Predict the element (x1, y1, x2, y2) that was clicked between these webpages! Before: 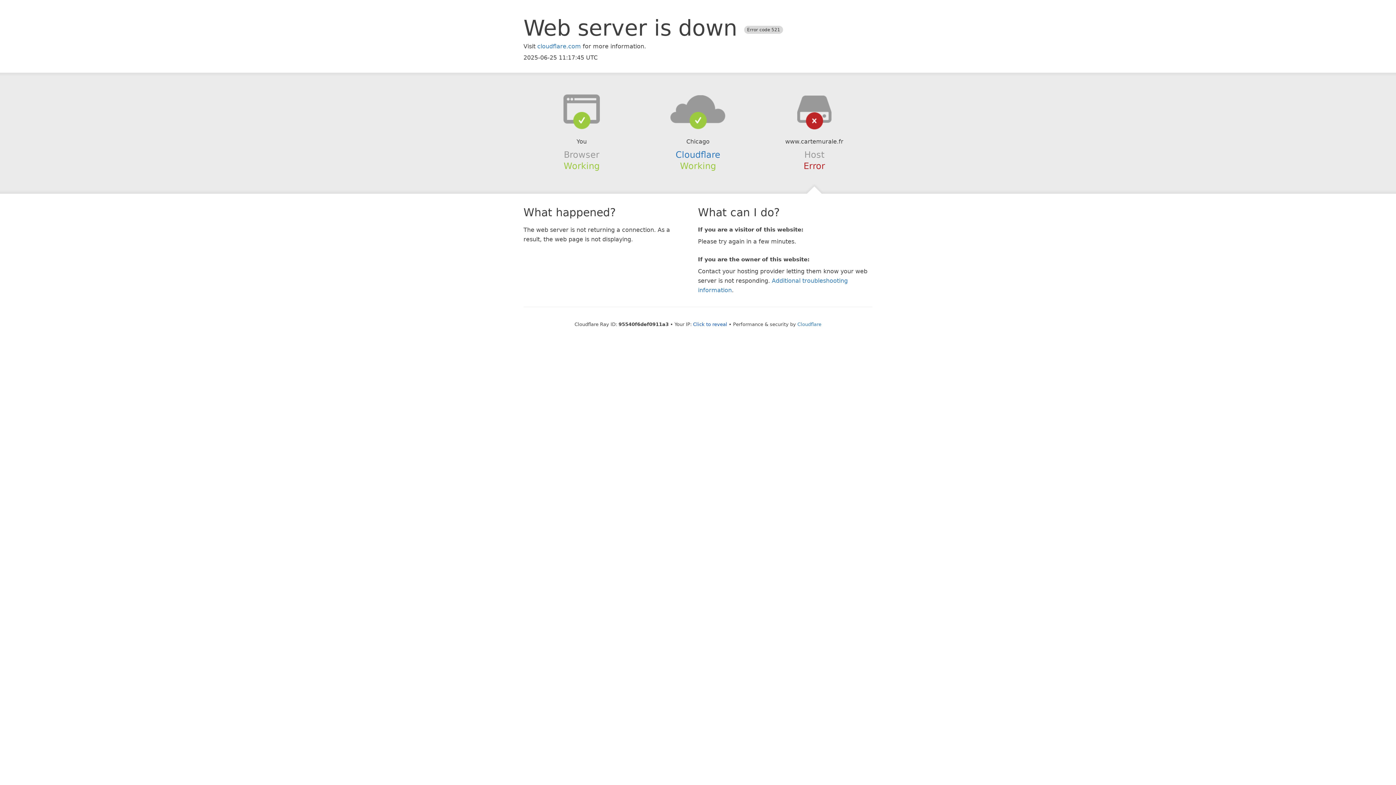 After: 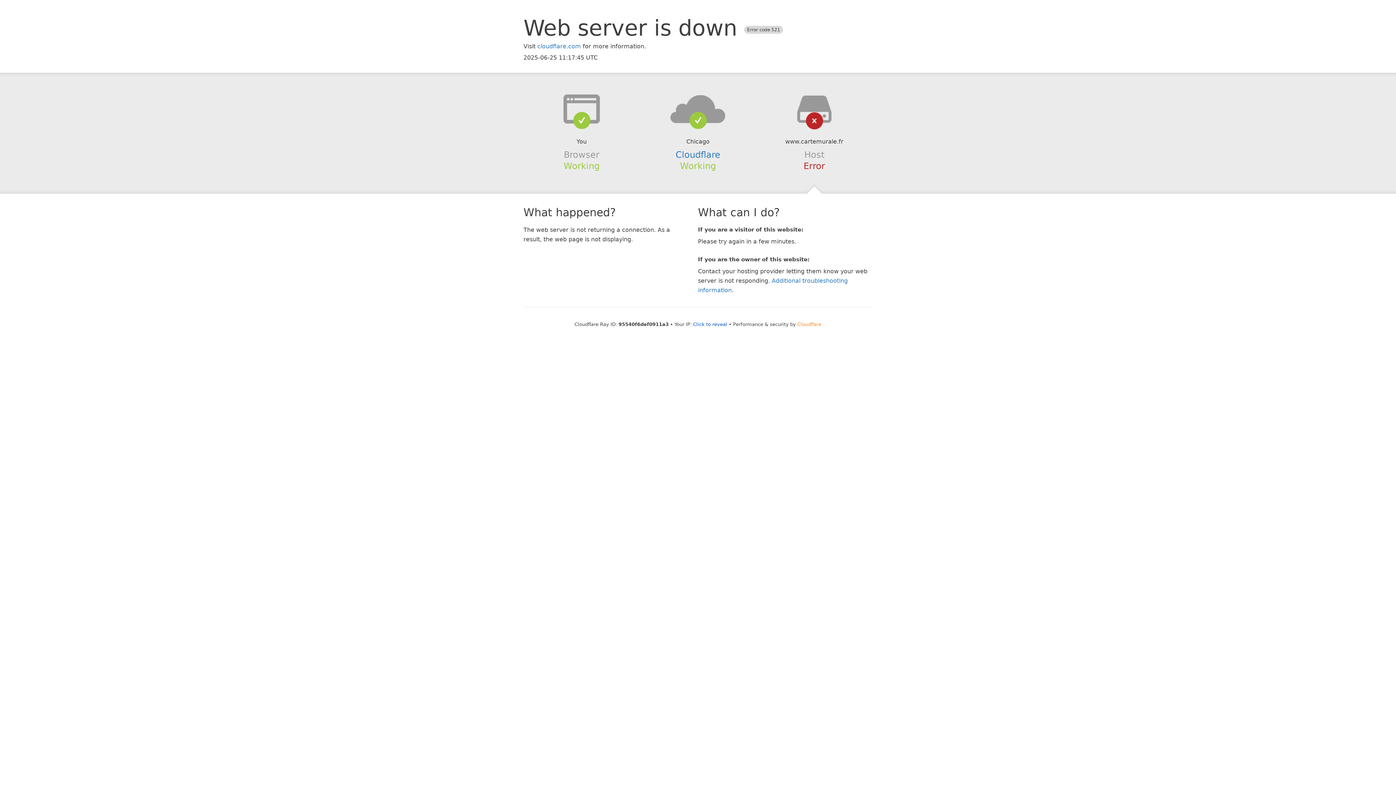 Action: bbox: (797, 321, 821, 327) label: Cloudflare